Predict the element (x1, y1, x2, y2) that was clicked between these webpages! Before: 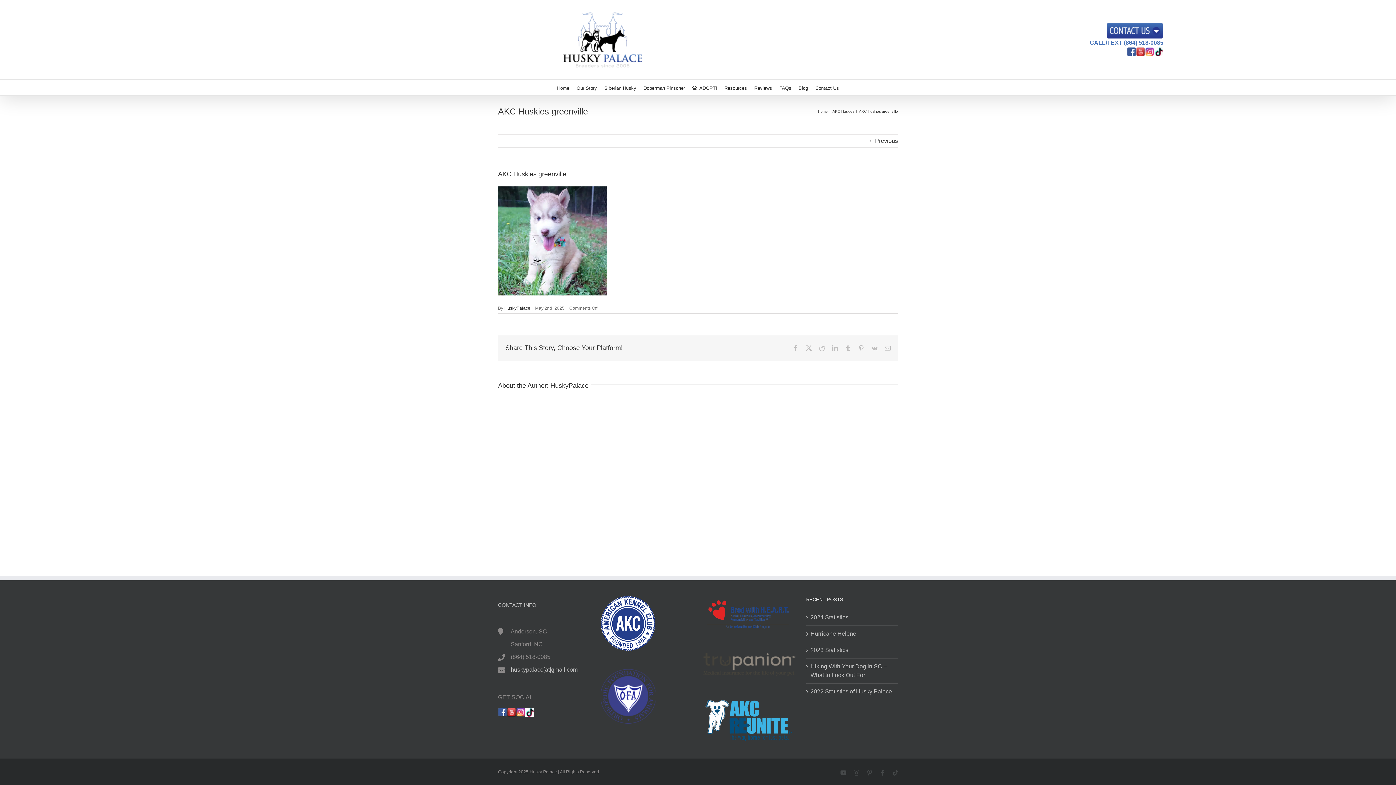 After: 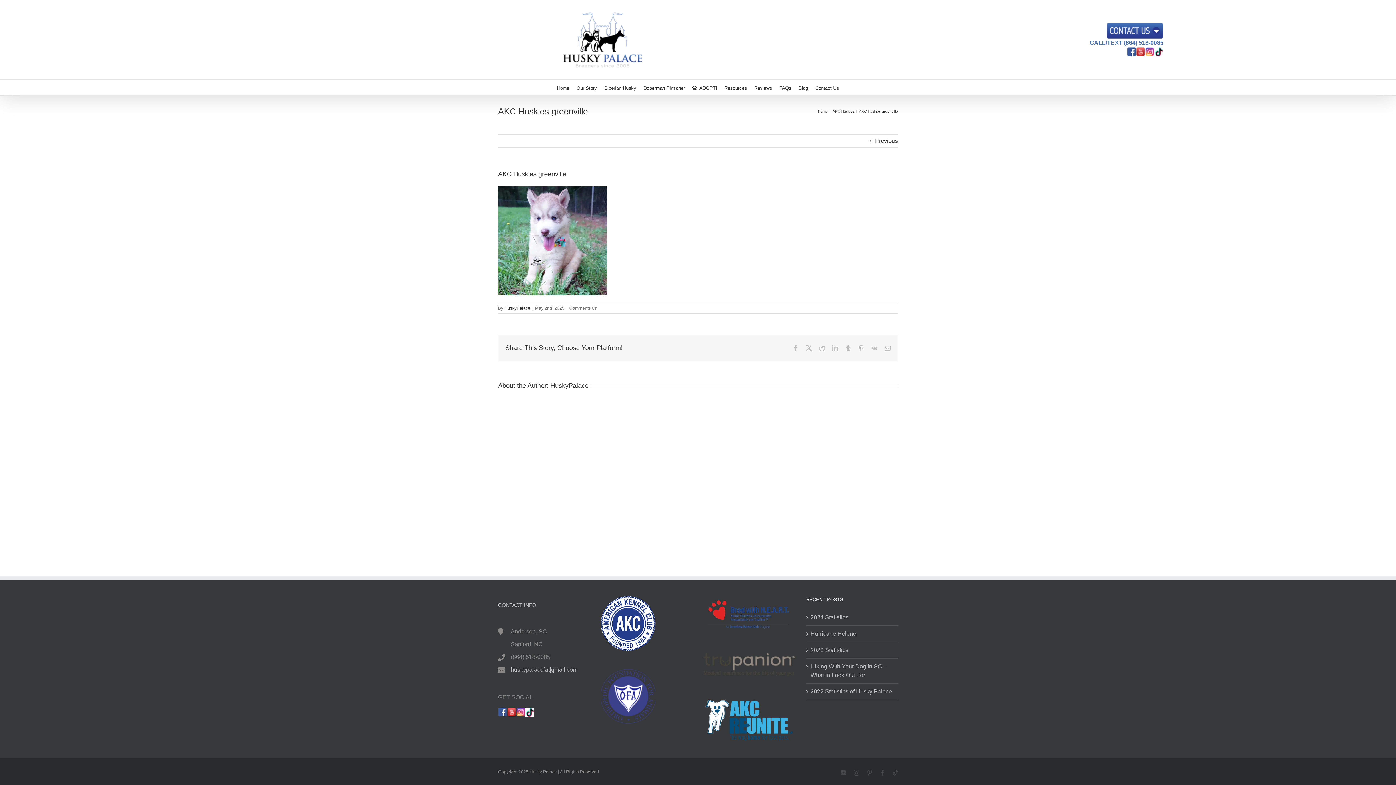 Action: bbox: (1127, 48, 1136, 54)